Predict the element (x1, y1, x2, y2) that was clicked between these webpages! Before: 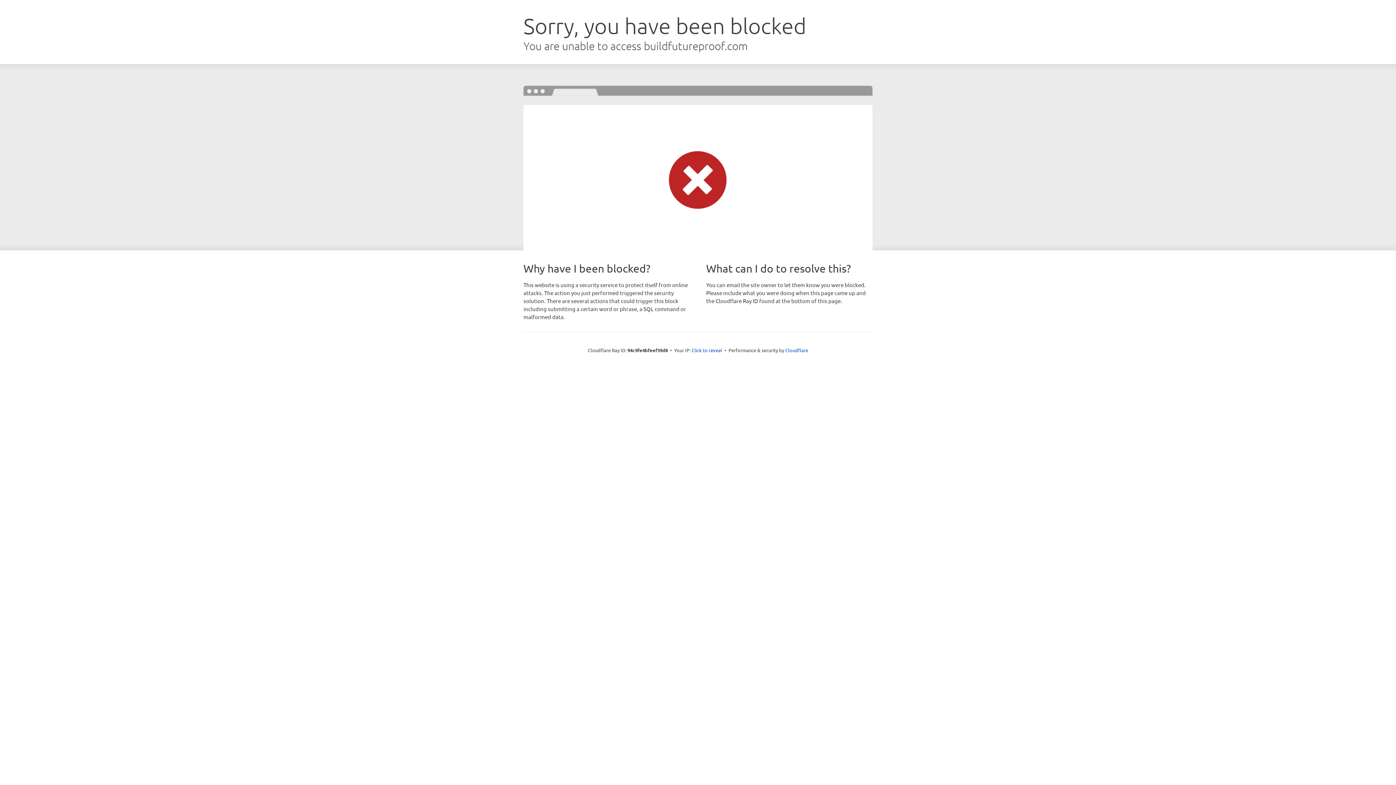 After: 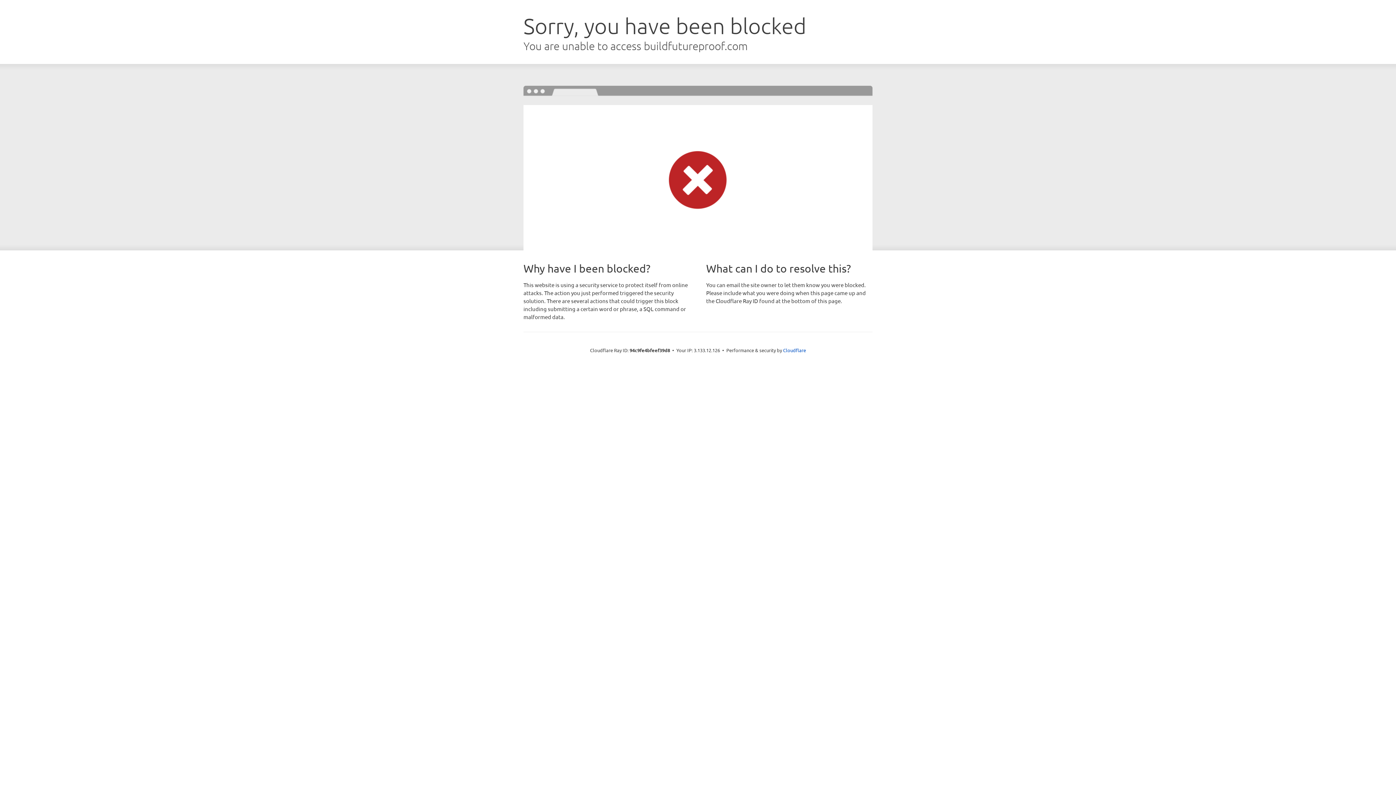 Action: label: Click to reveal bbox: (691, 346, 722, 353)